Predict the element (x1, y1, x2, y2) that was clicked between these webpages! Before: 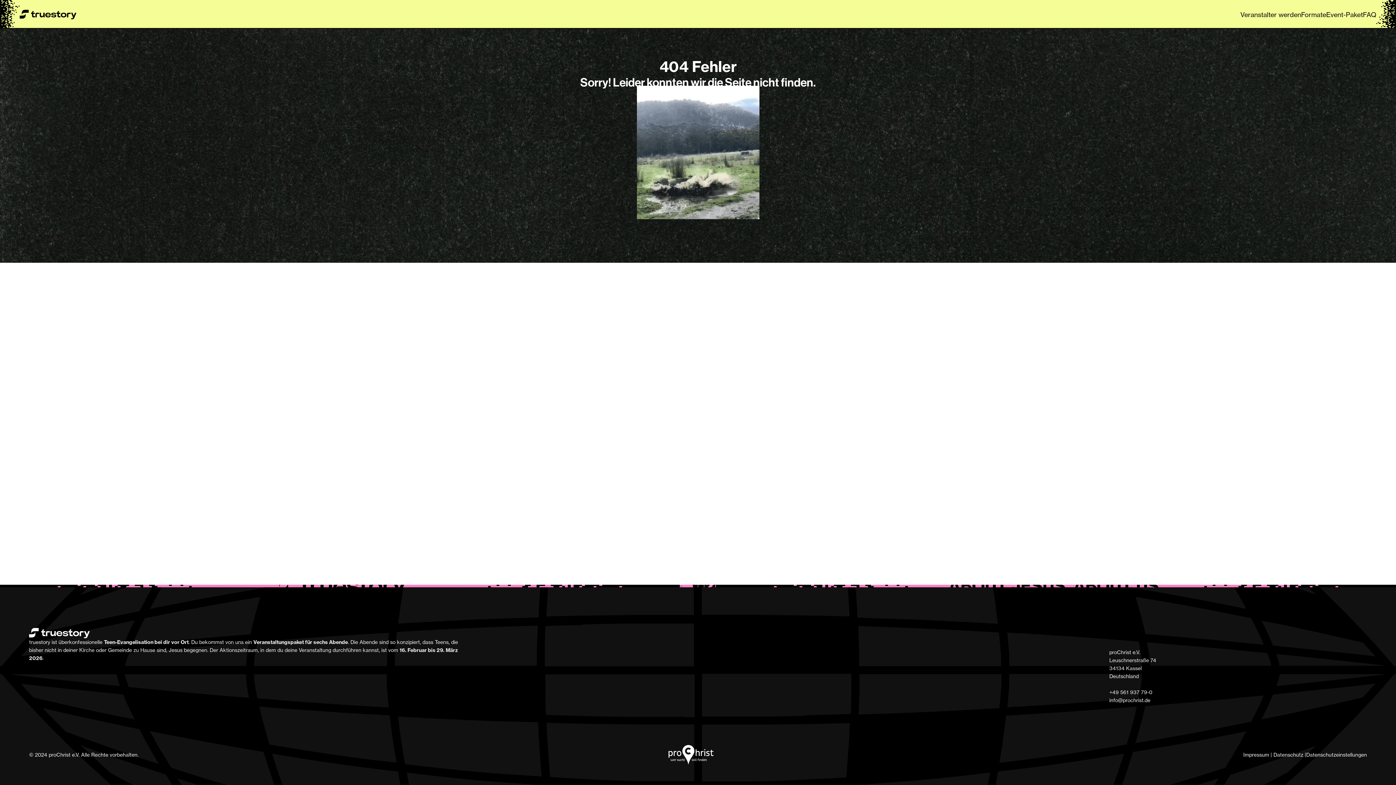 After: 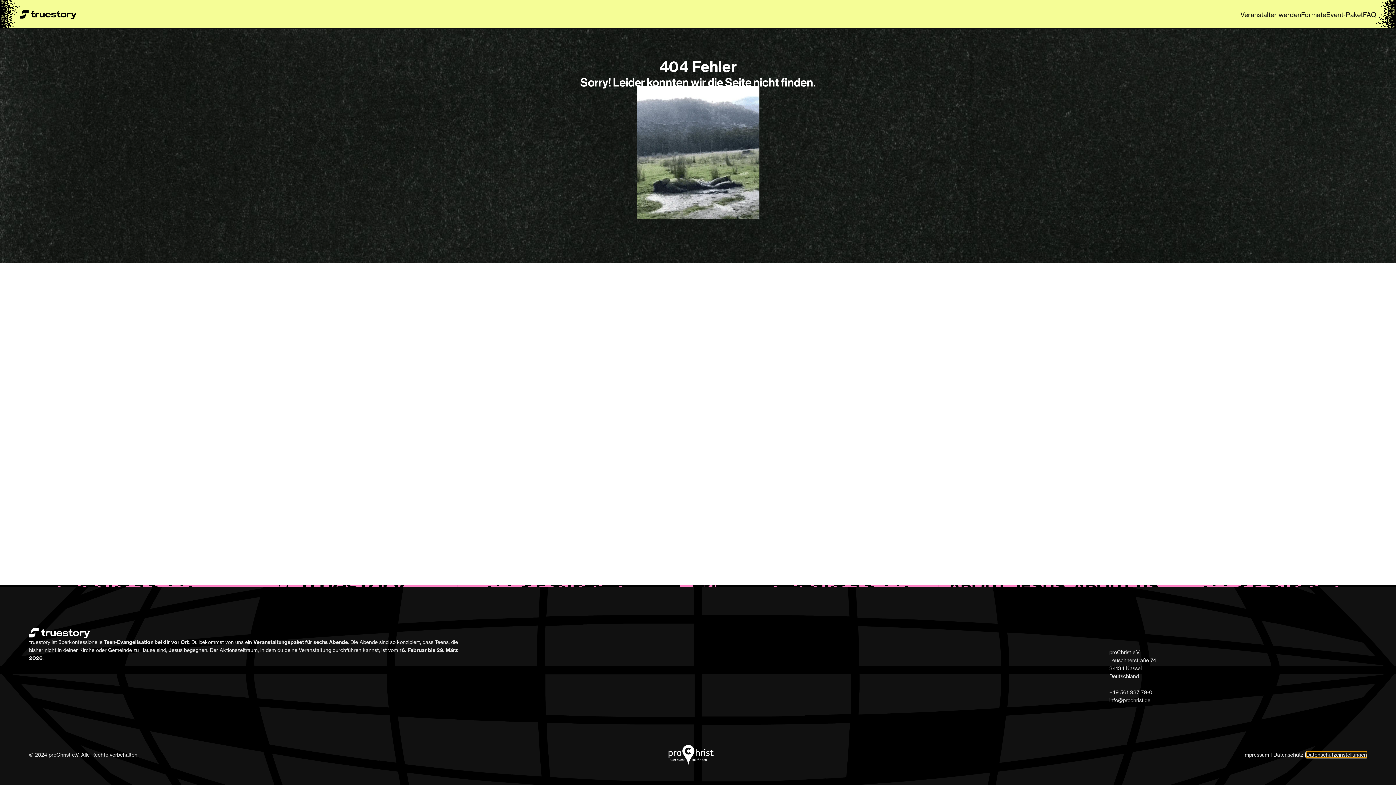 Action: bbox: (1306, 752, 1367, 758) label: Cookie Trigger